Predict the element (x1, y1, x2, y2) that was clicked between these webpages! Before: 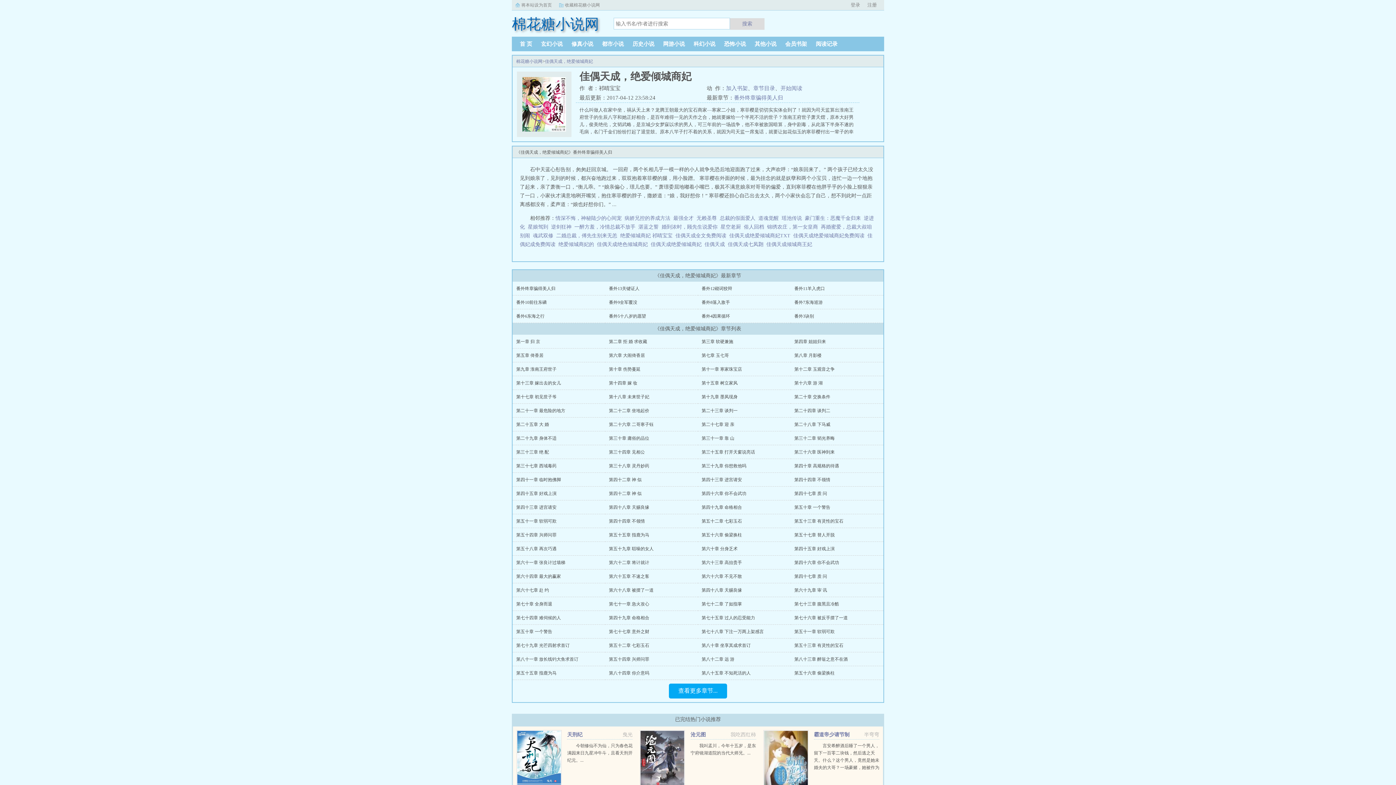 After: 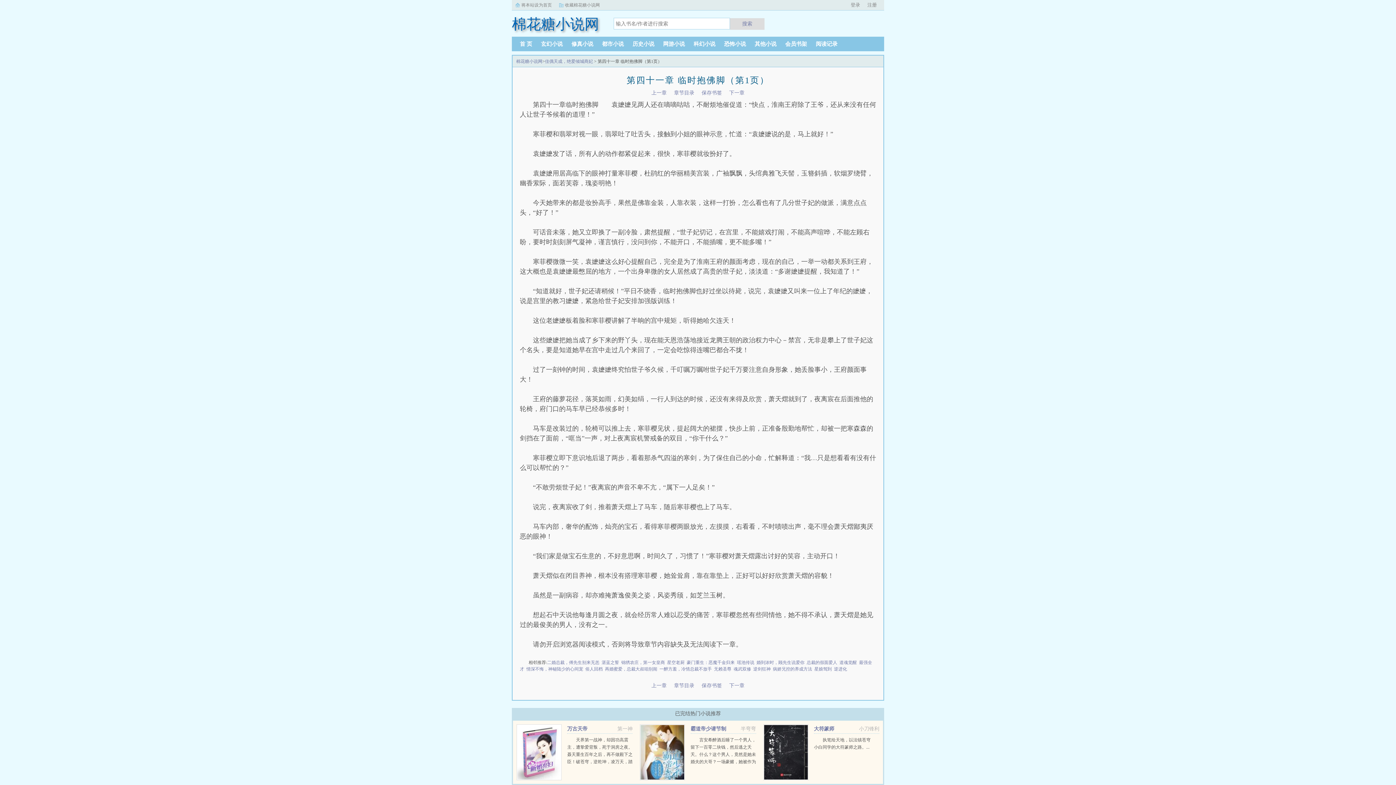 Action: label: 第四十一章 临时抱佛脚 bbox: (516, 477, 561, 482)